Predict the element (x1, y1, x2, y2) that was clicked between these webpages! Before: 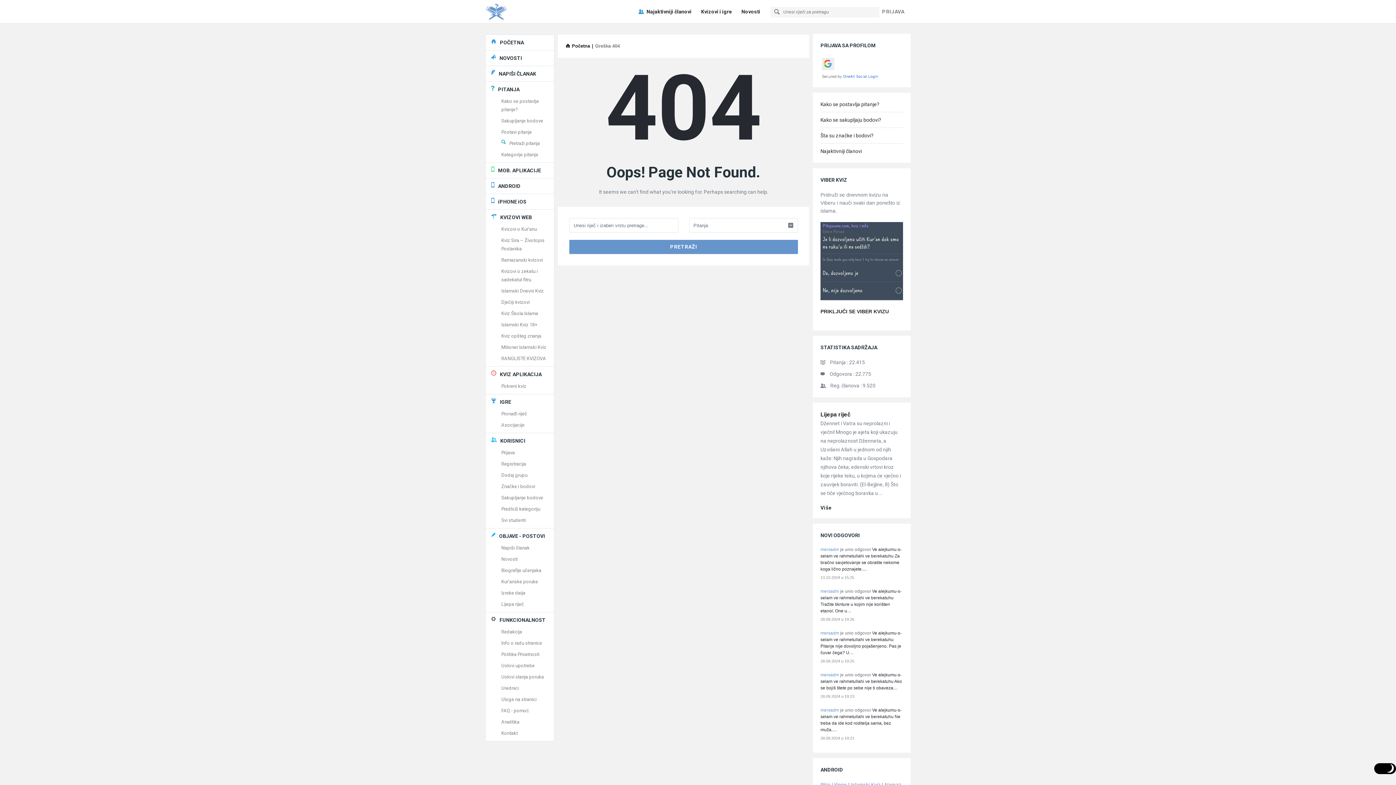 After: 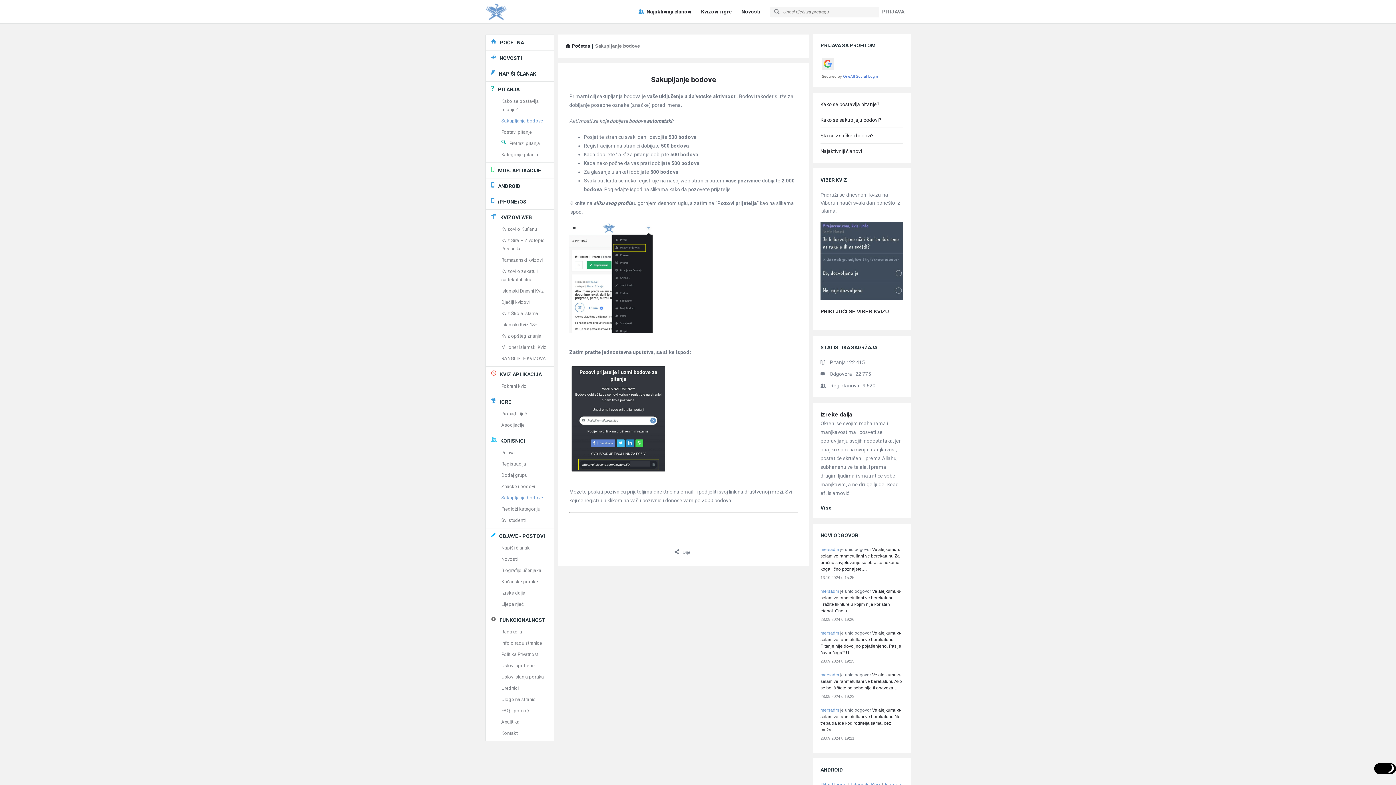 Action: bbox: (501, 118, 543, 123) label: Sakupljanje bodove